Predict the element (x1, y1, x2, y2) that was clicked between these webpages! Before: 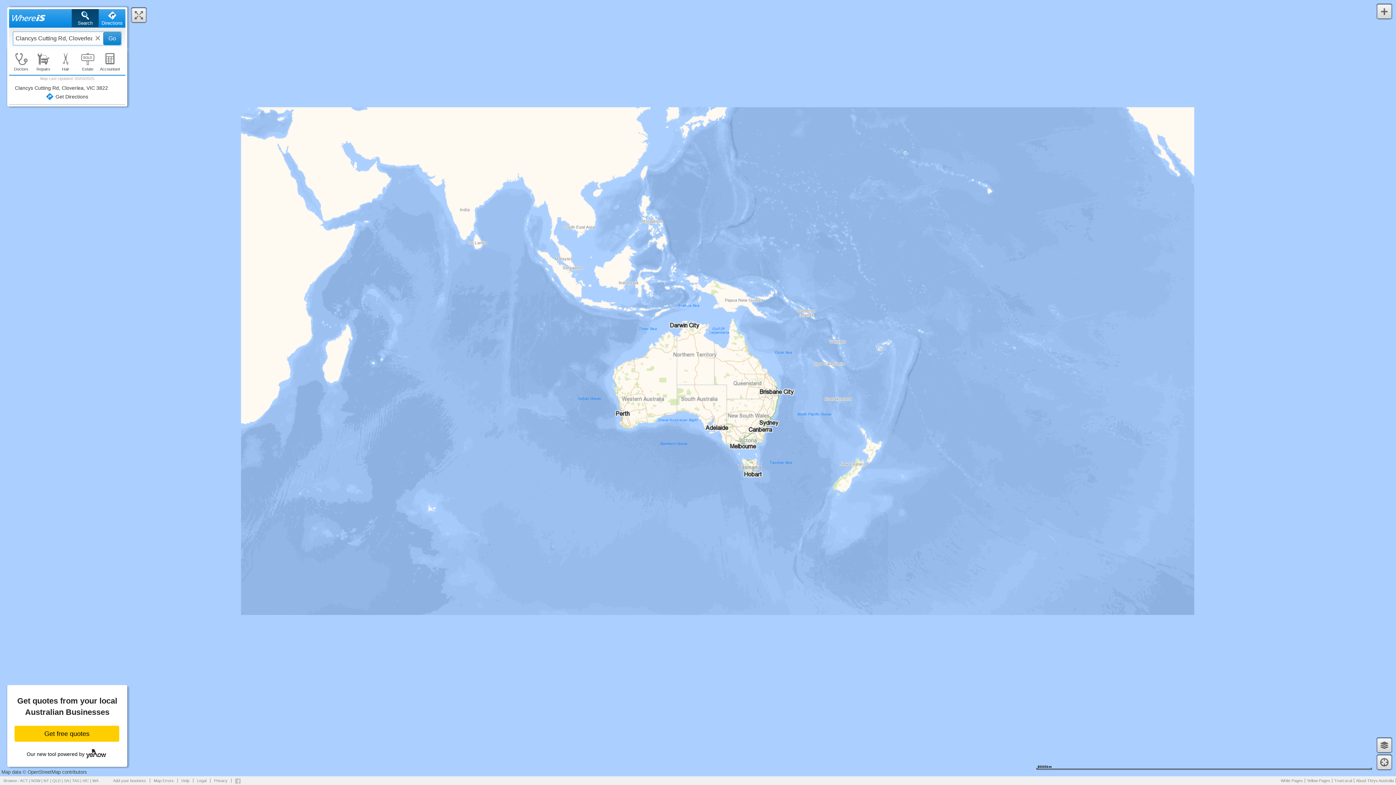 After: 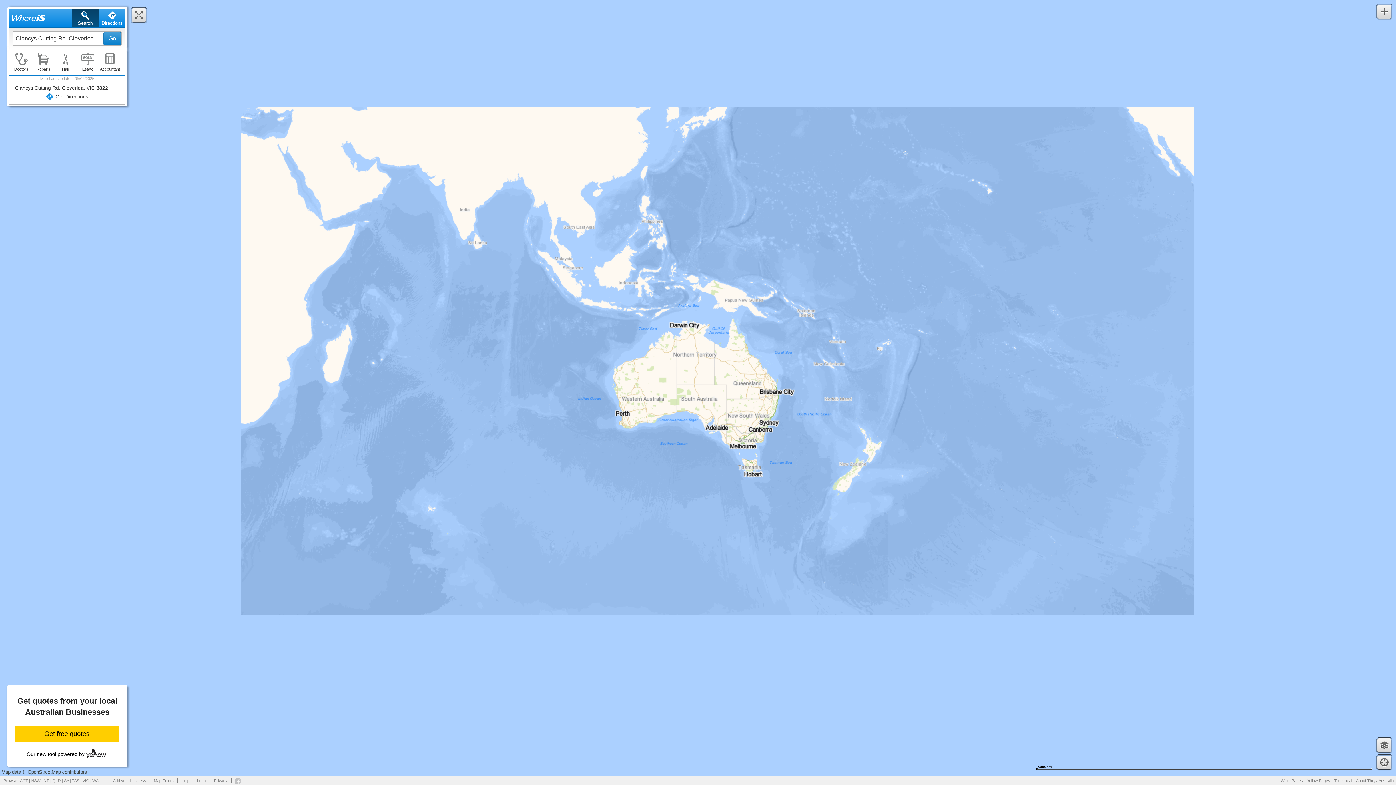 Action: bbox: (177, 778, 193, 783) label: Help